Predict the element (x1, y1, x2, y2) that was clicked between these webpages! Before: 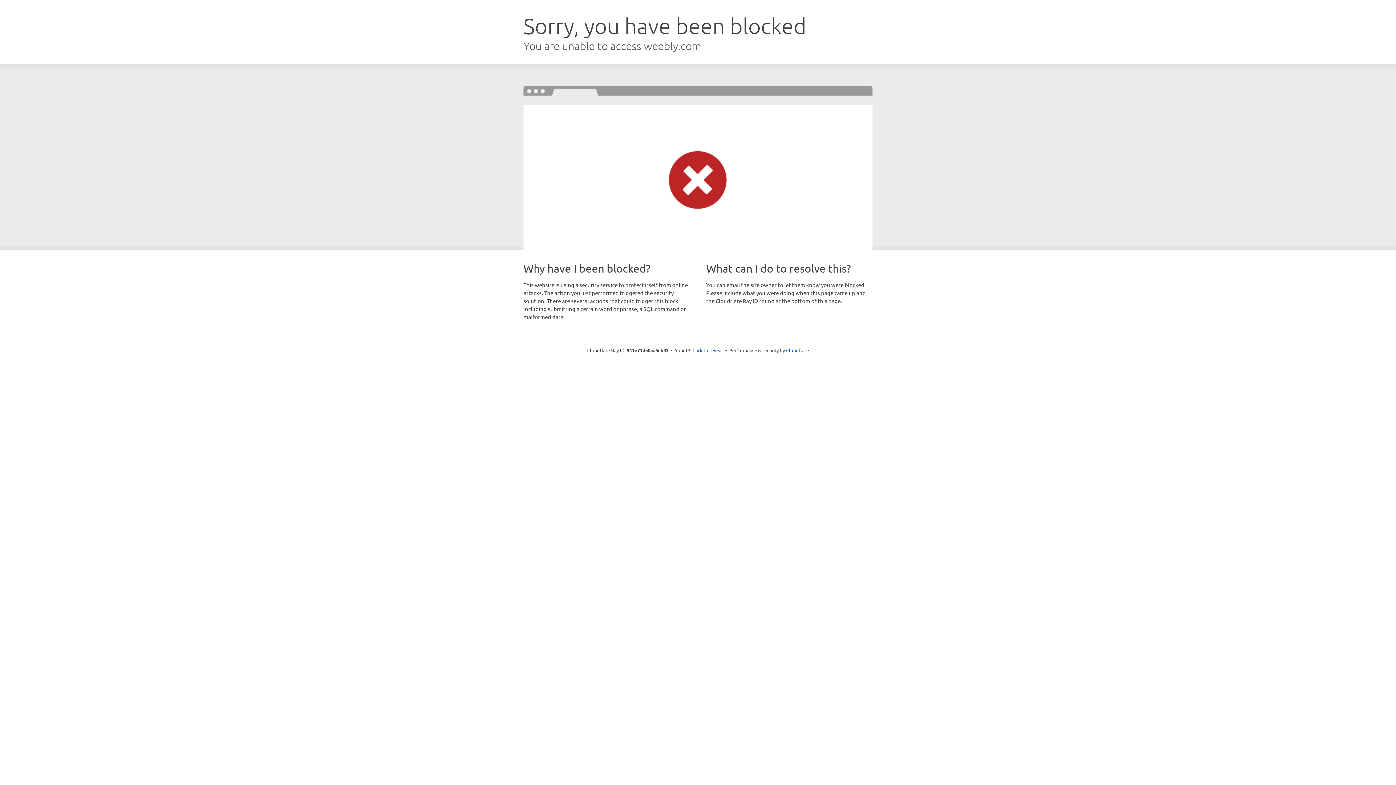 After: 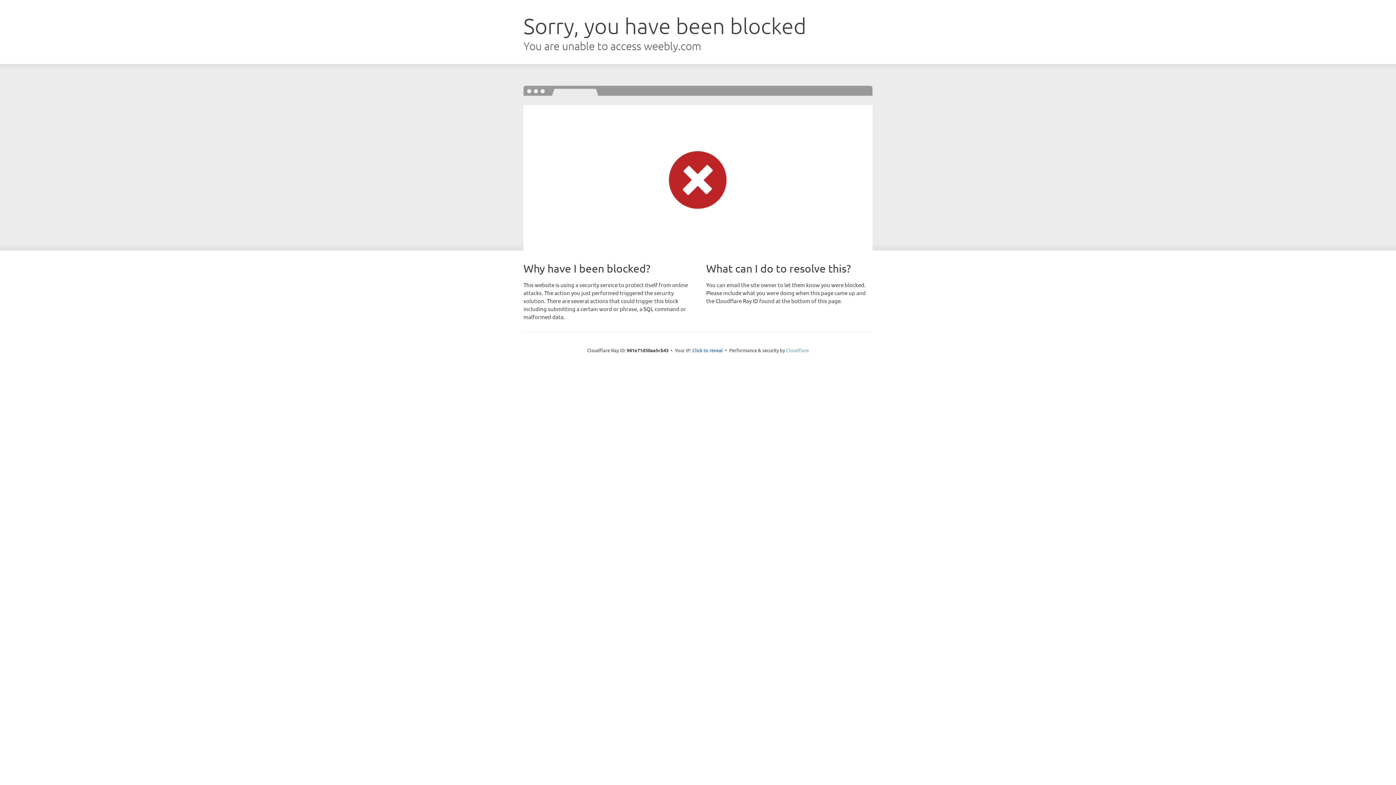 Action: bbox: (786, 347, 809, 353) label: Cloudflare